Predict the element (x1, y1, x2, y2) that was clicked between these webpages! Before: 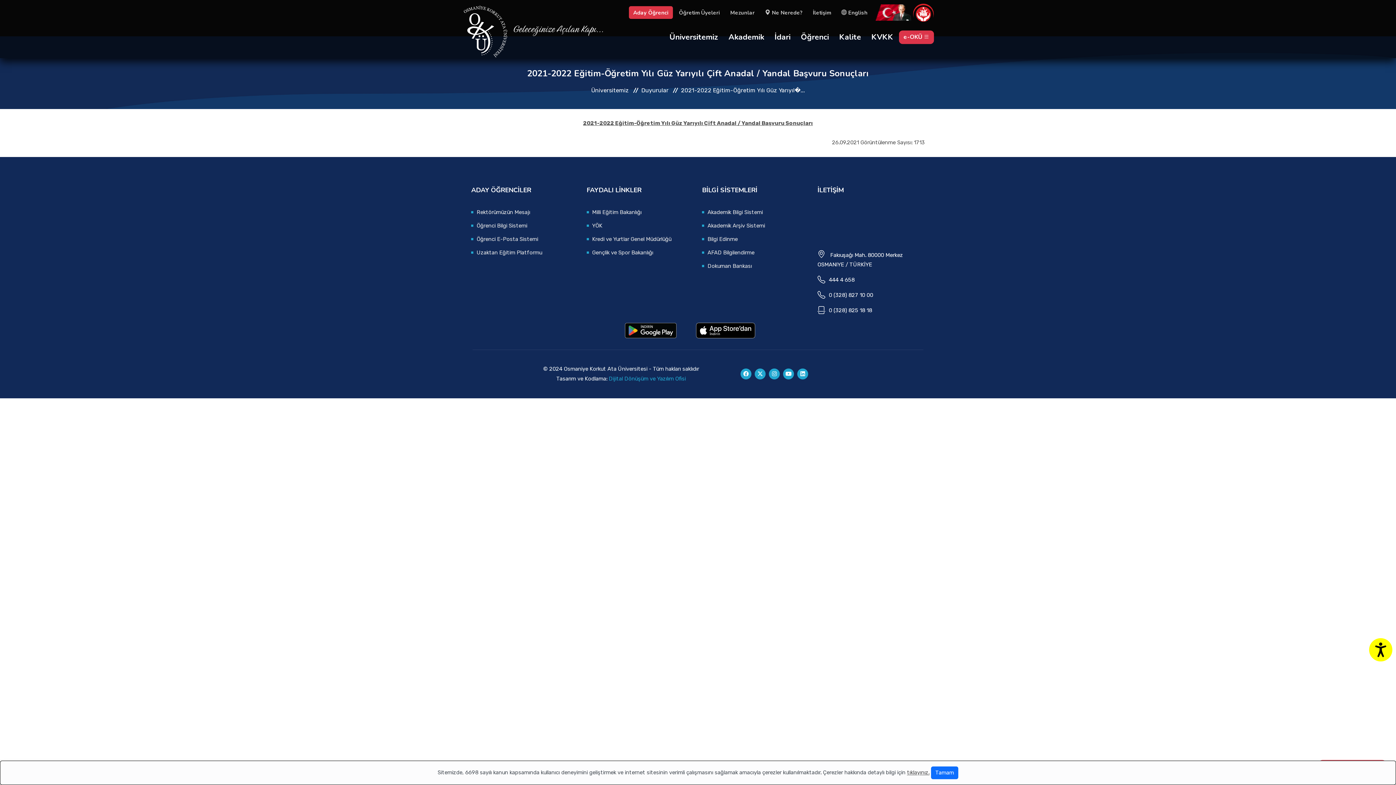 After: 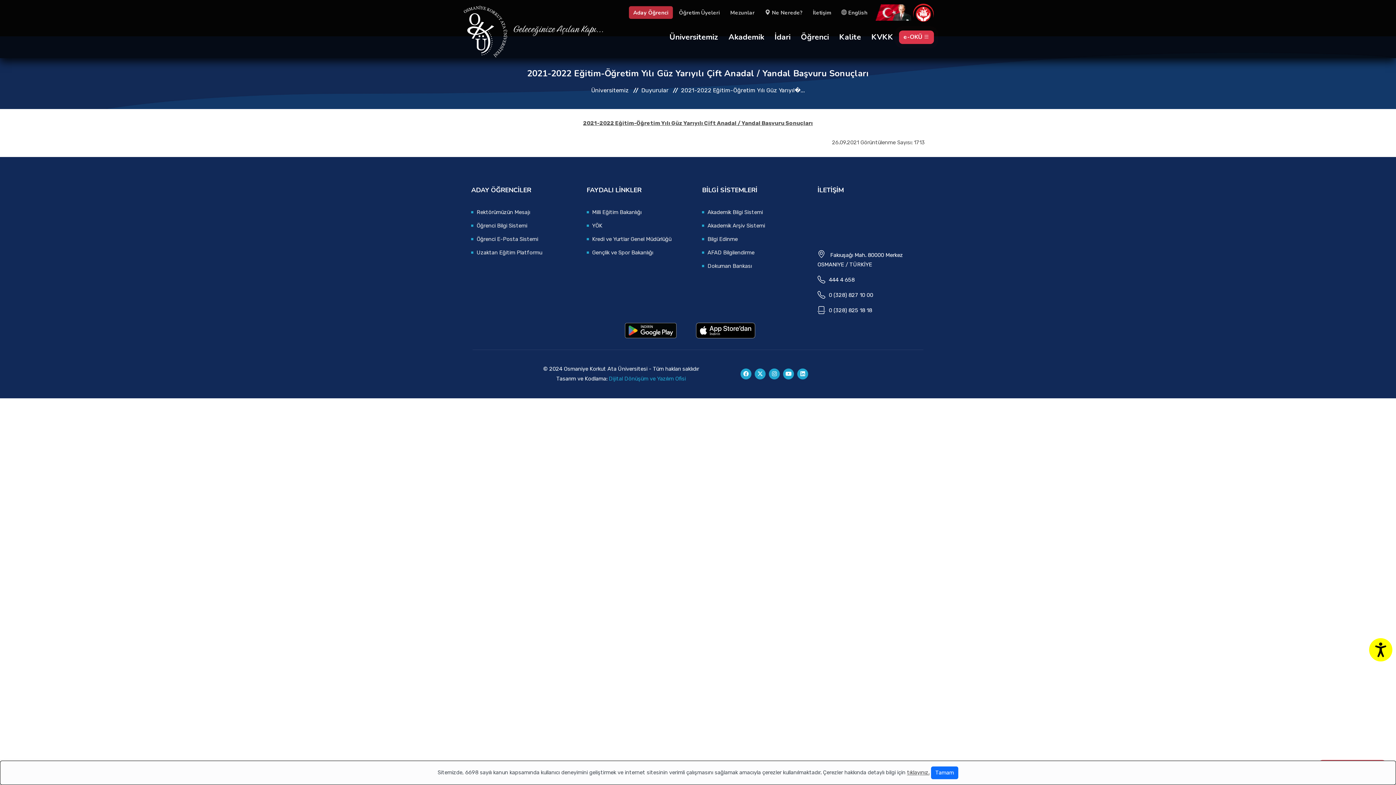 Action: bbox: (628, 6, 673, 19) label: Aday Öğrenci